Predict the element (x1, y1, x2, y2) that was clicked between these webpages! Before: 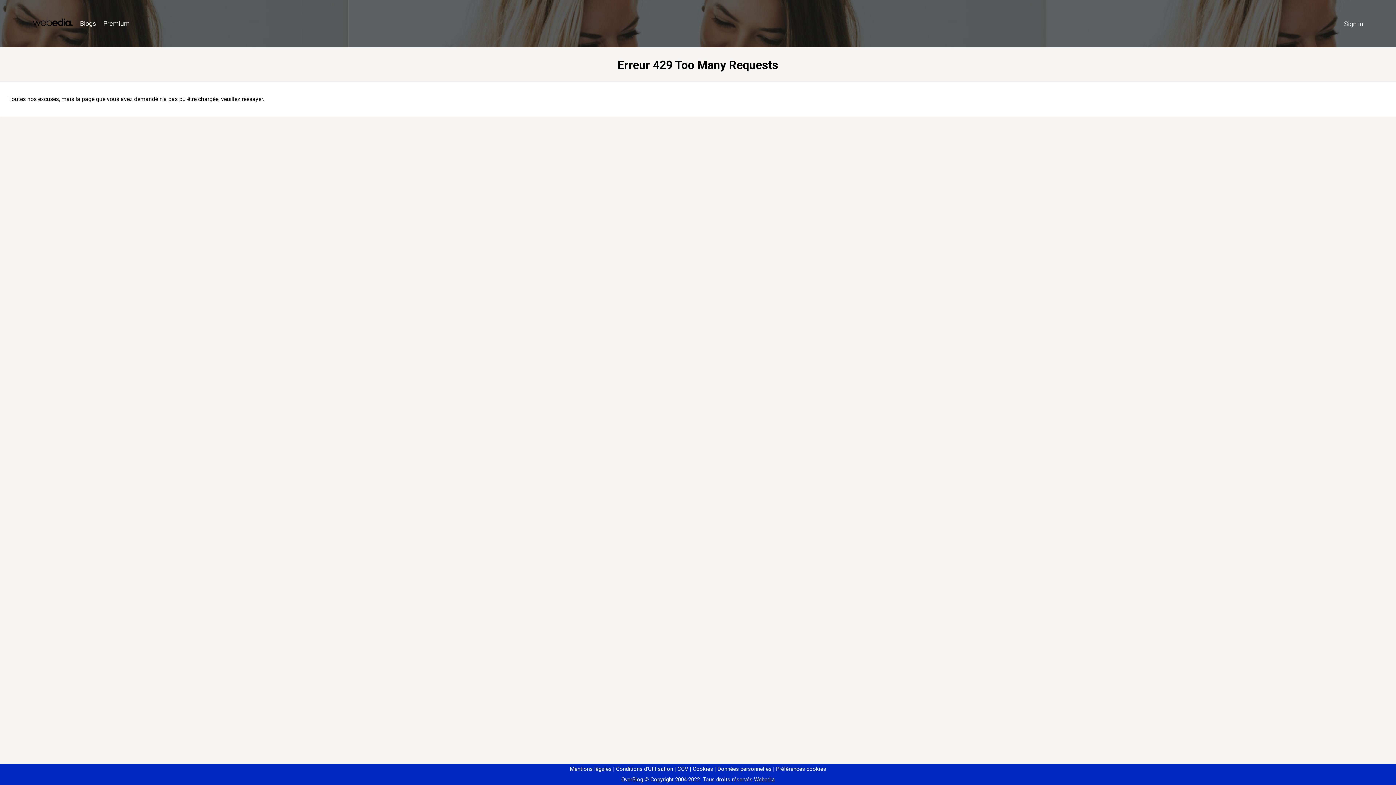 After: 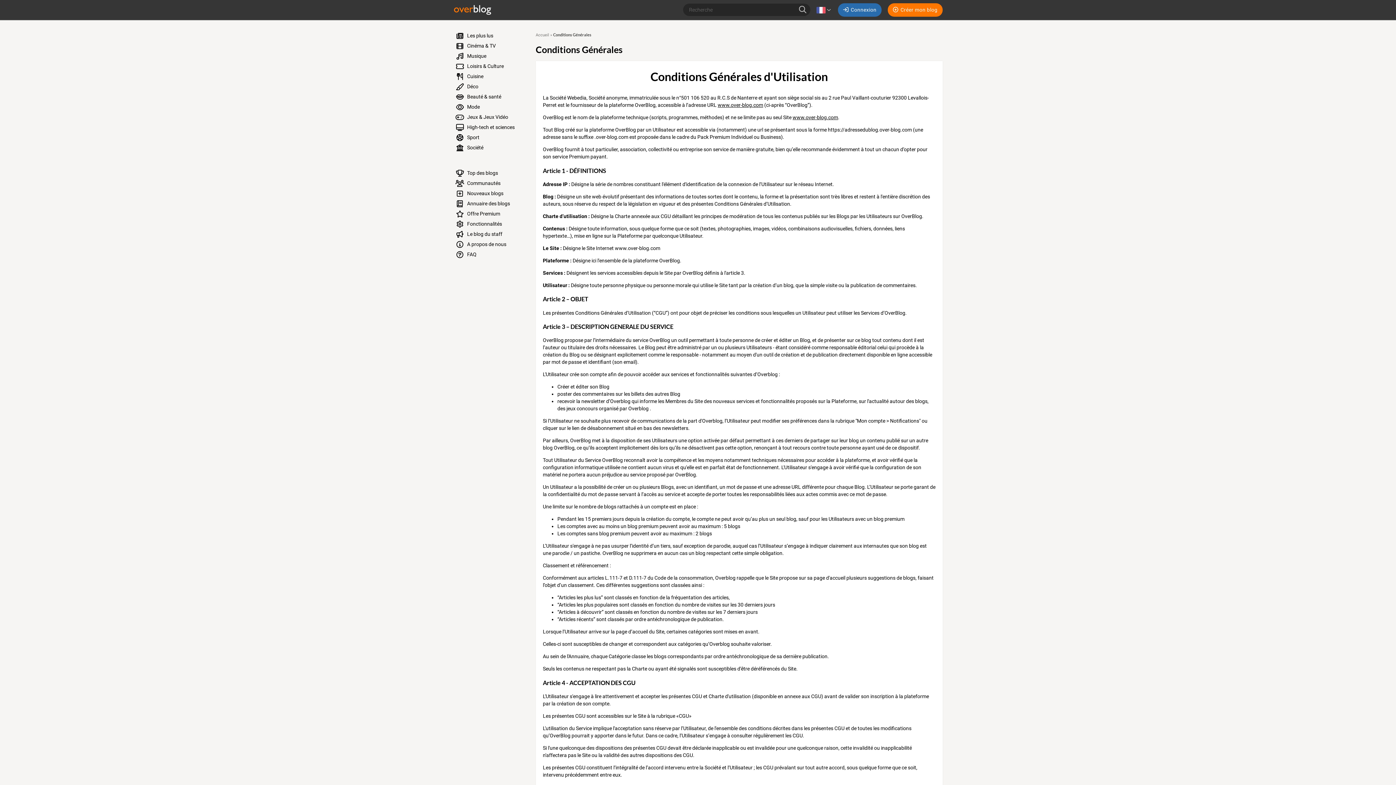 Action: label: Conditions d'Utilisation bbox: (613, 766, 673, 772)